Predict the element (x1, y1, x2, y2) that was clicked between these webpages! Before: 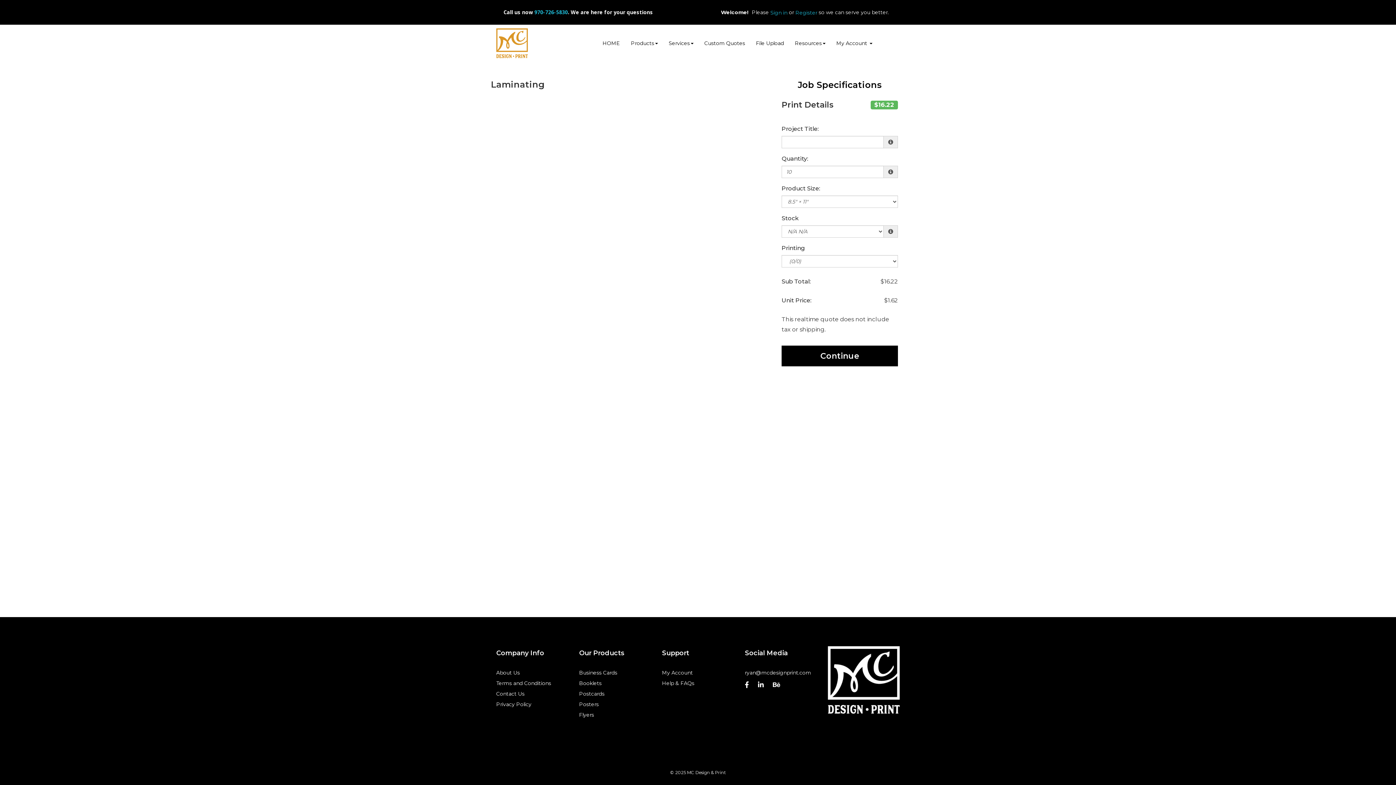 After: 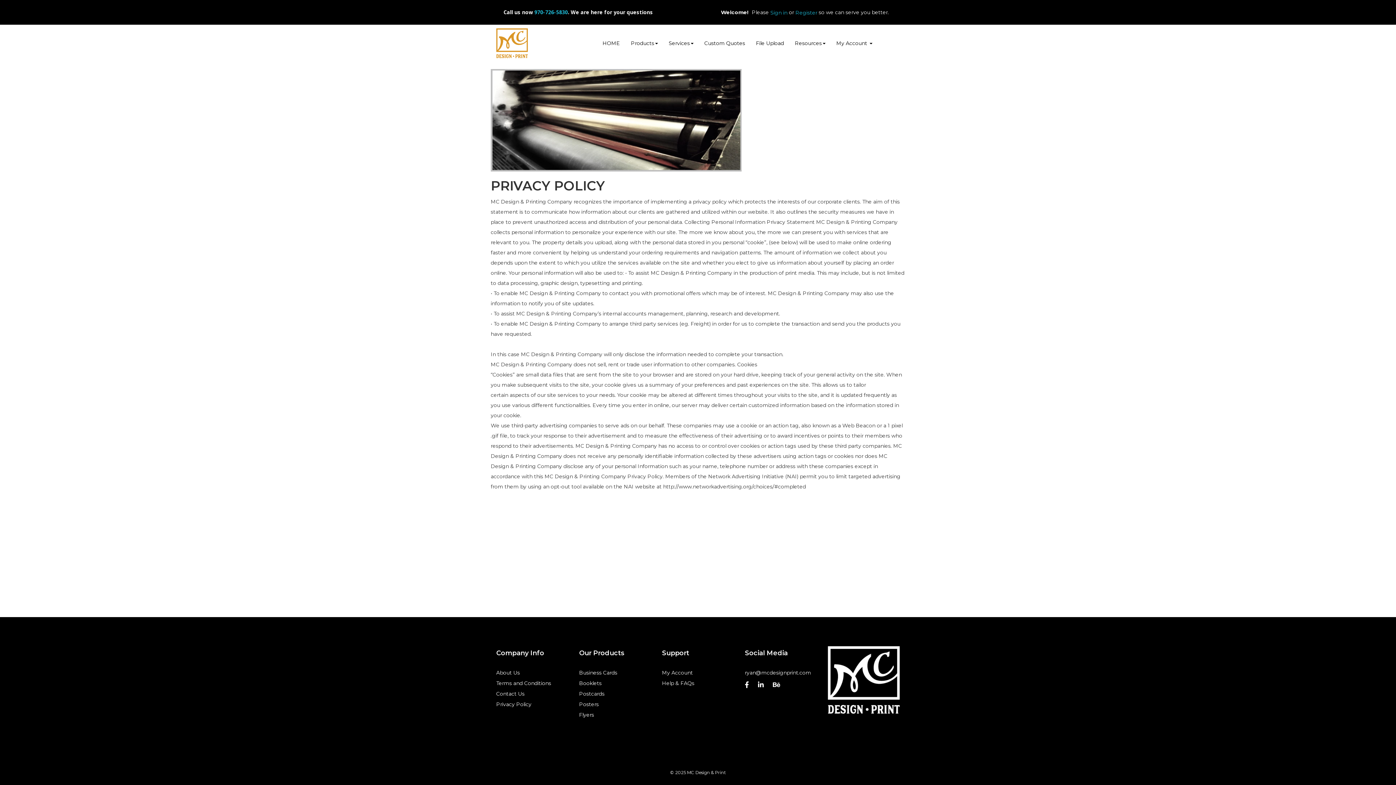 Action: label: Privacy Policy bbox: (496, 699, 531, 710)